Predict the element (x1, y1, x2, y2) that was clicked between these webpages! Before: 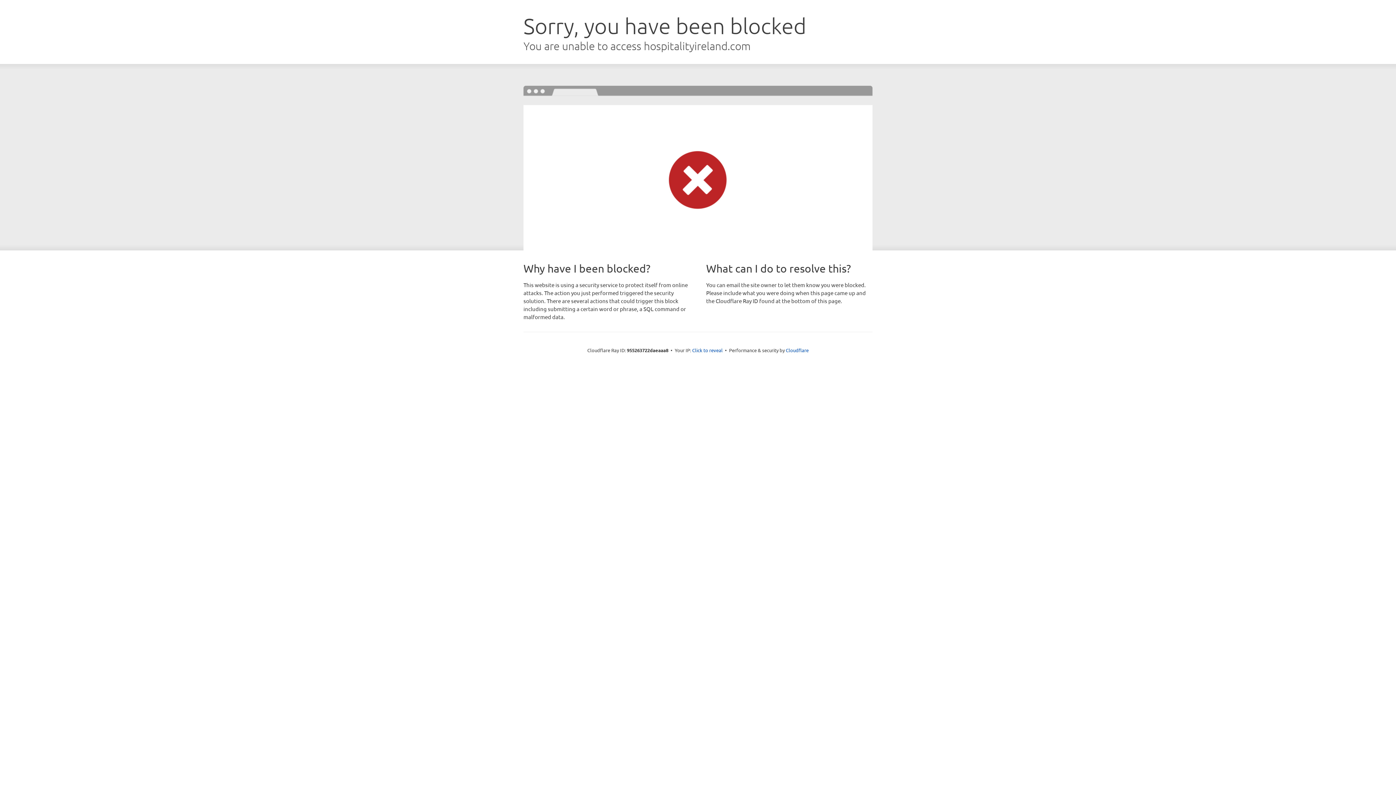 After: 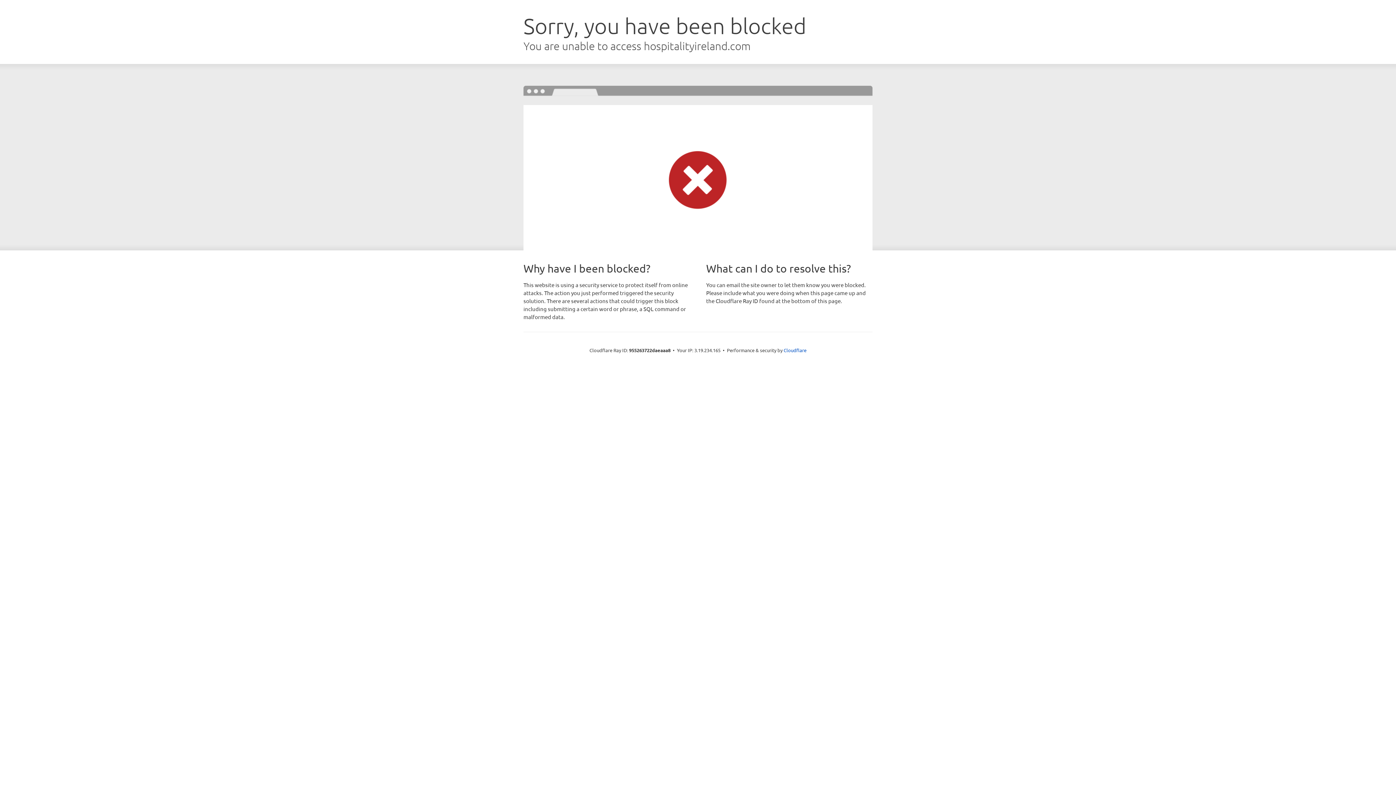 Action: label: Click to reveal bbox: (692, 346, 722, 353)